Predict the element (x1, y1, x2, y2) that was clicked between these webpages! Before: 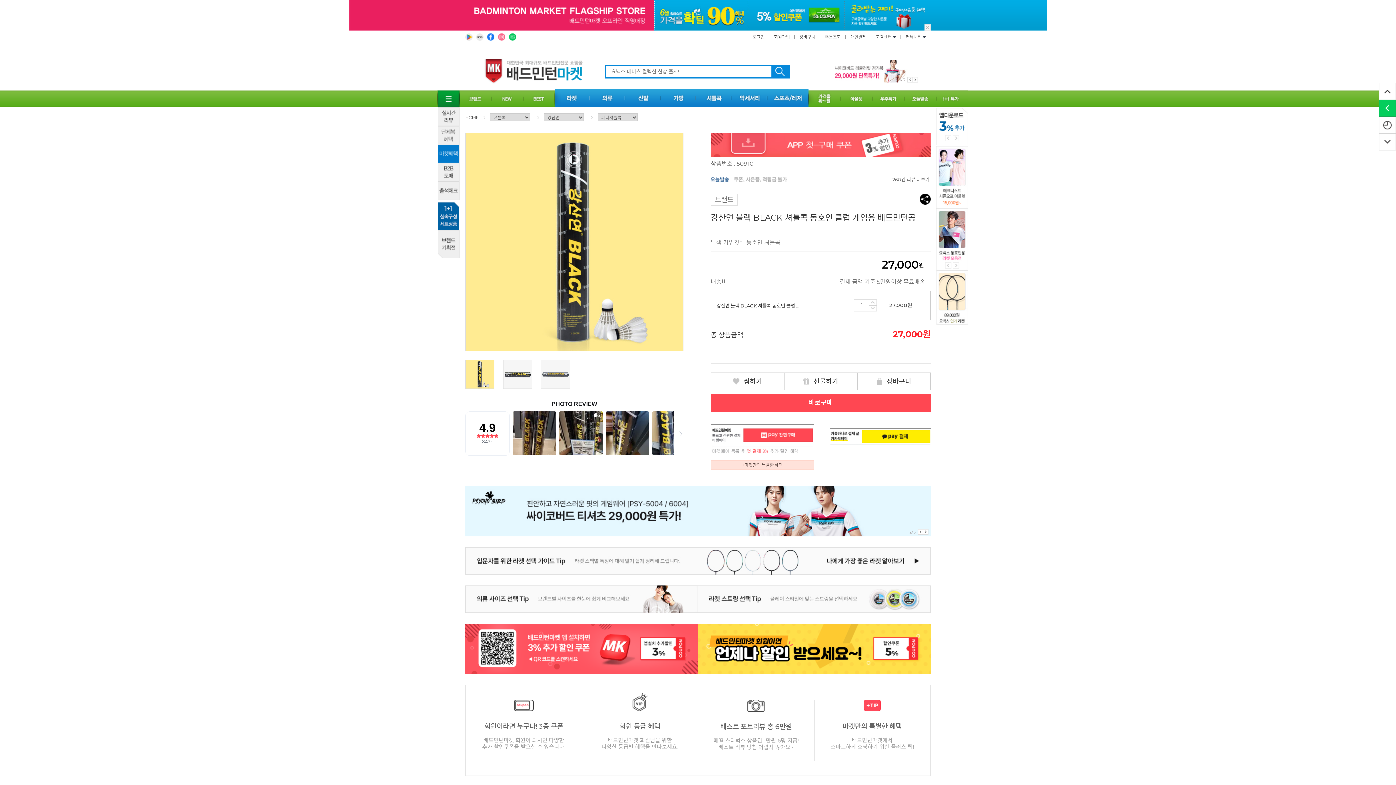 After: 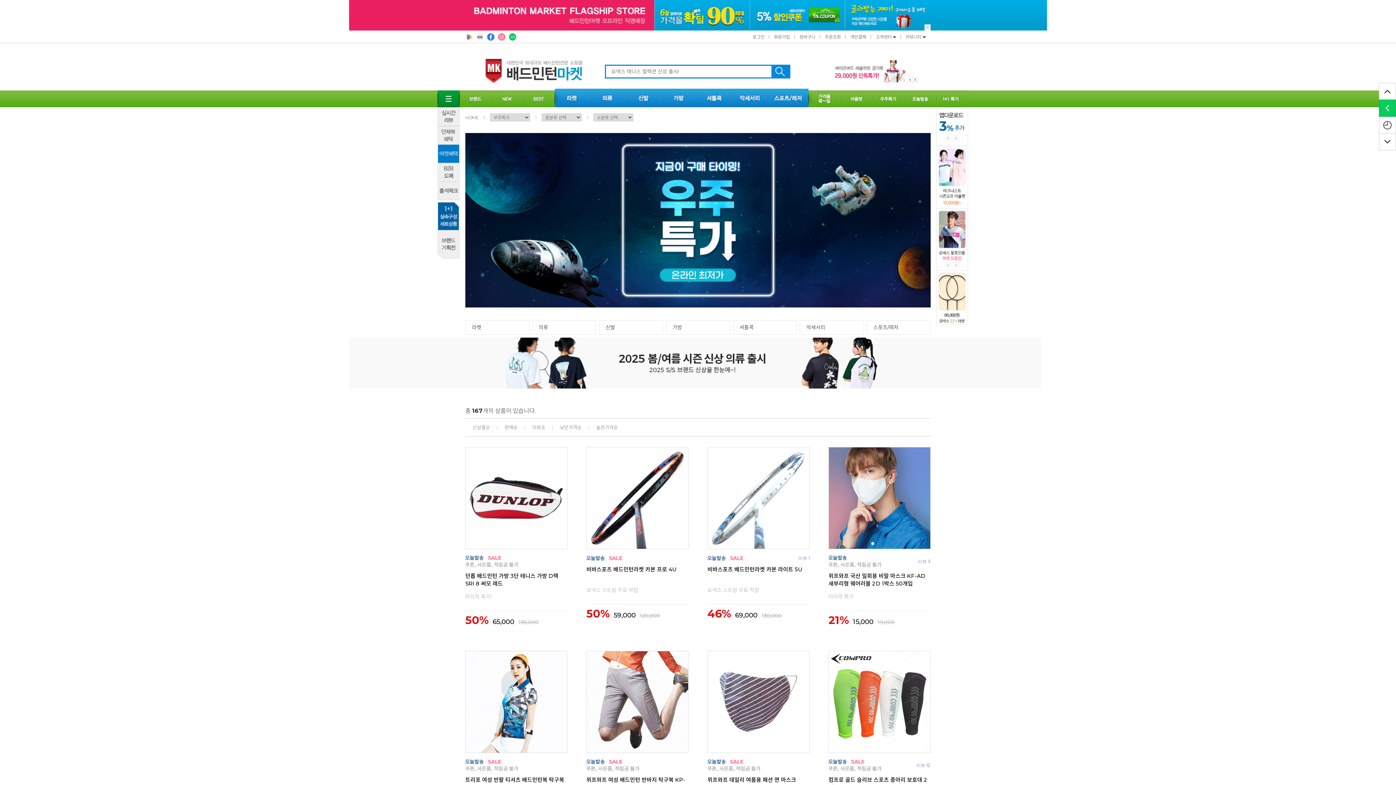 Action: bbox: (872, 90, 904, 106)